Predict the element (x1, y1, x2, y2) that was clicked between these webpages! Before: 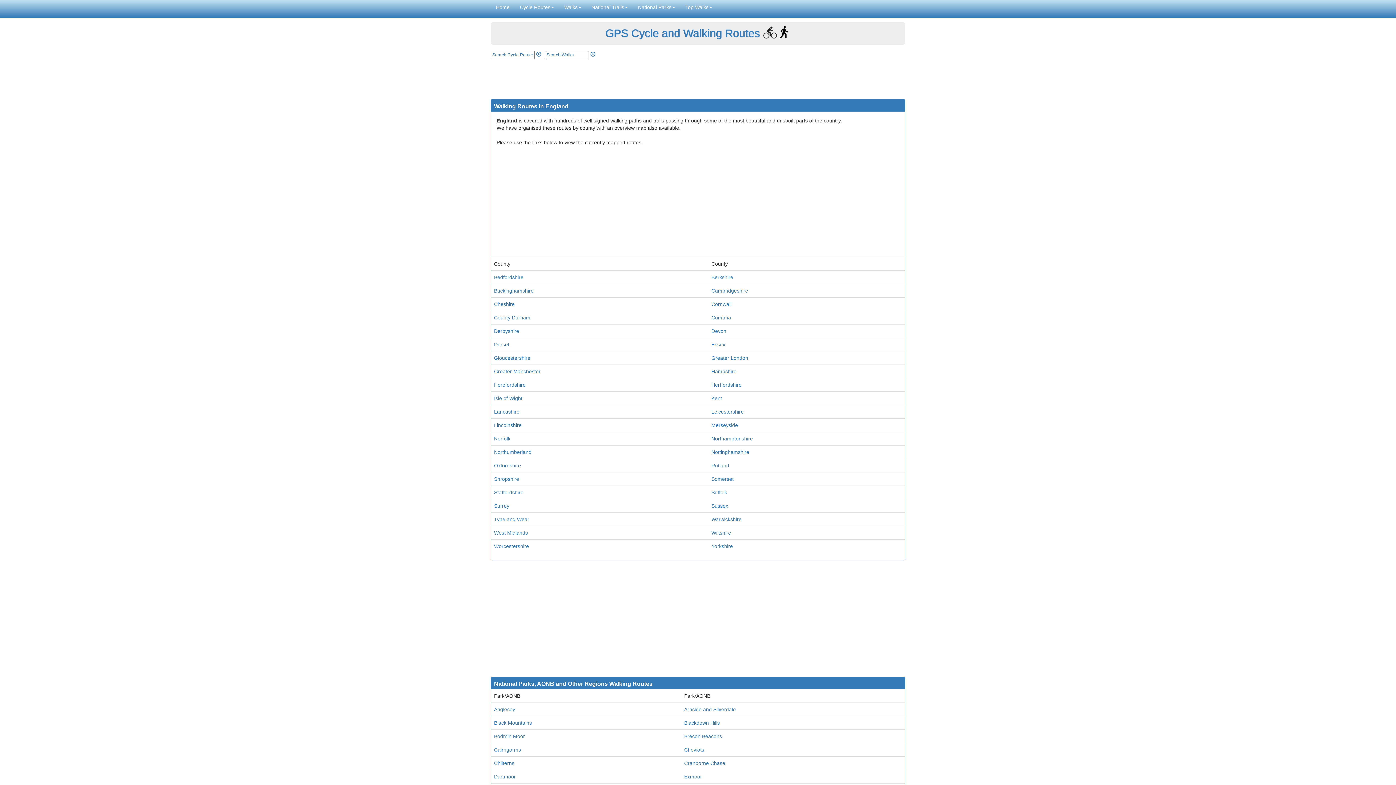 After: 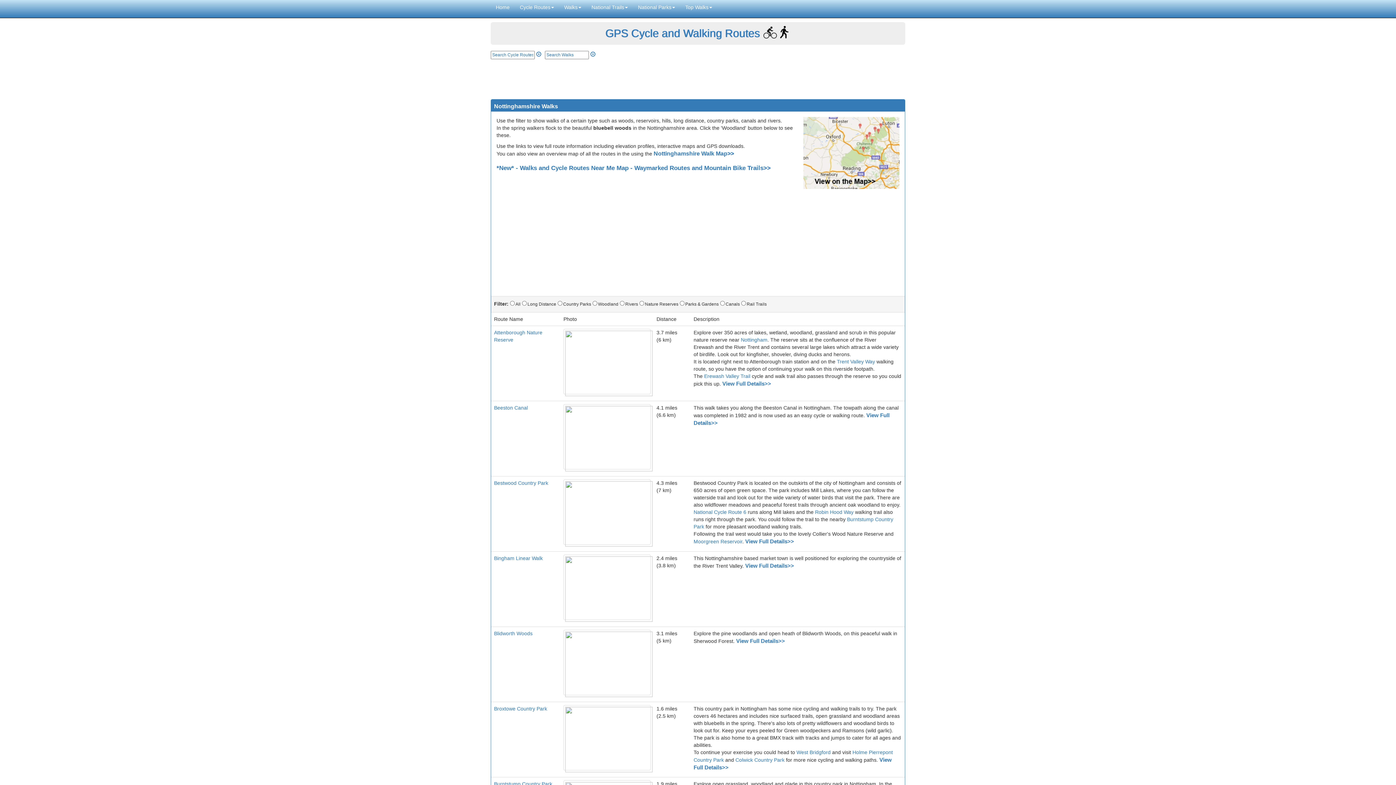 Action: label: Nottinghamshire bbox: (711, 449, 749, 455)